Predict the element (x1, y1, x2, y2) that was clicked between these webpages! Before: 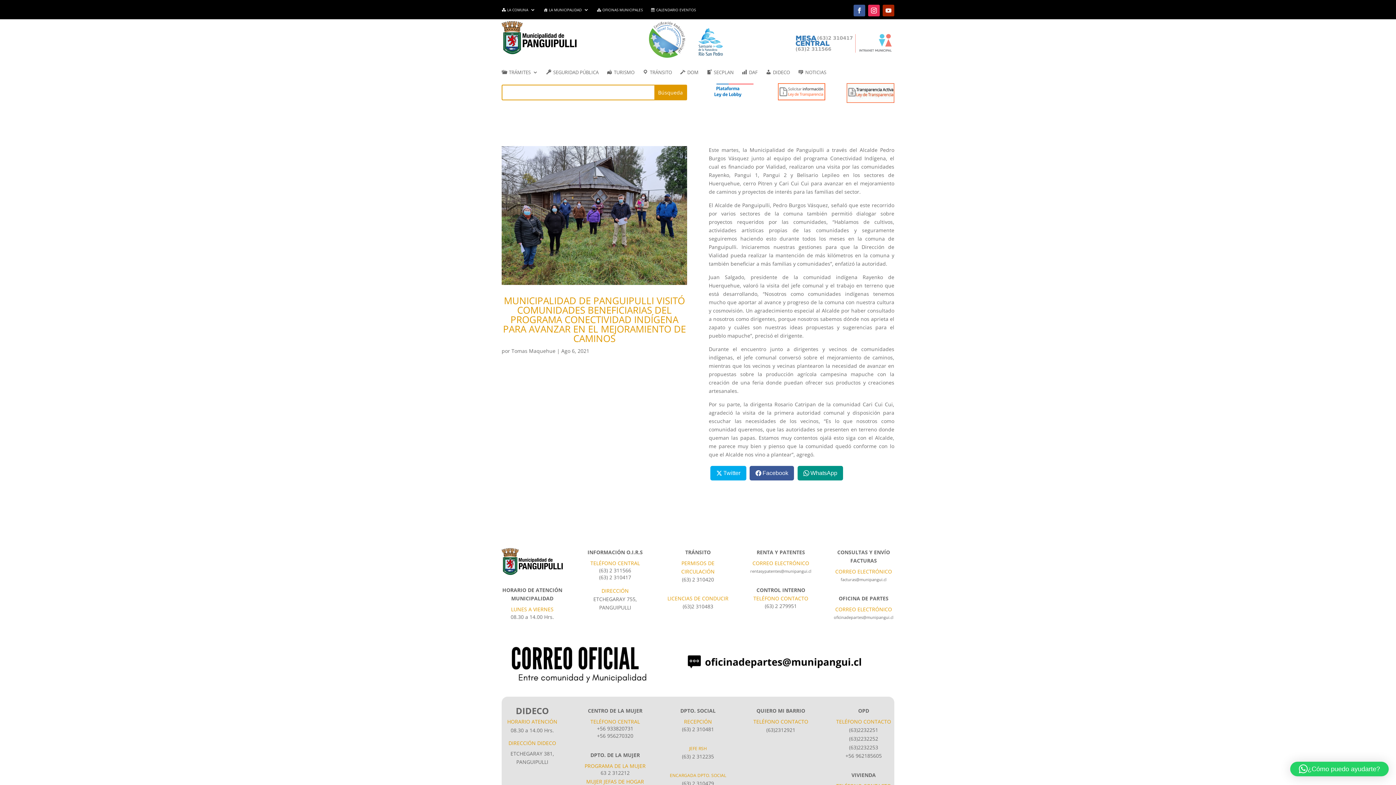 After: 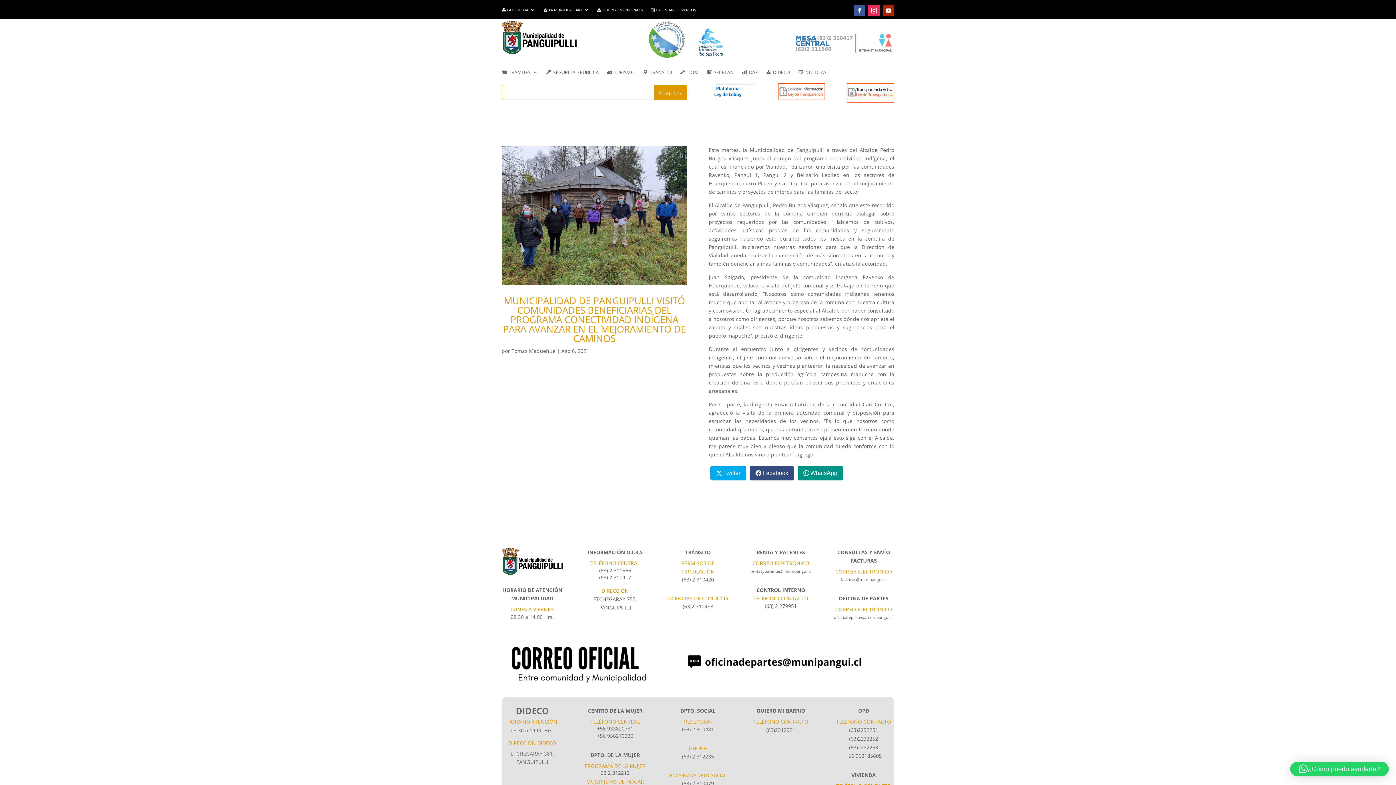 Action: label: Facebook bbox: (749, 466, 794, 480)